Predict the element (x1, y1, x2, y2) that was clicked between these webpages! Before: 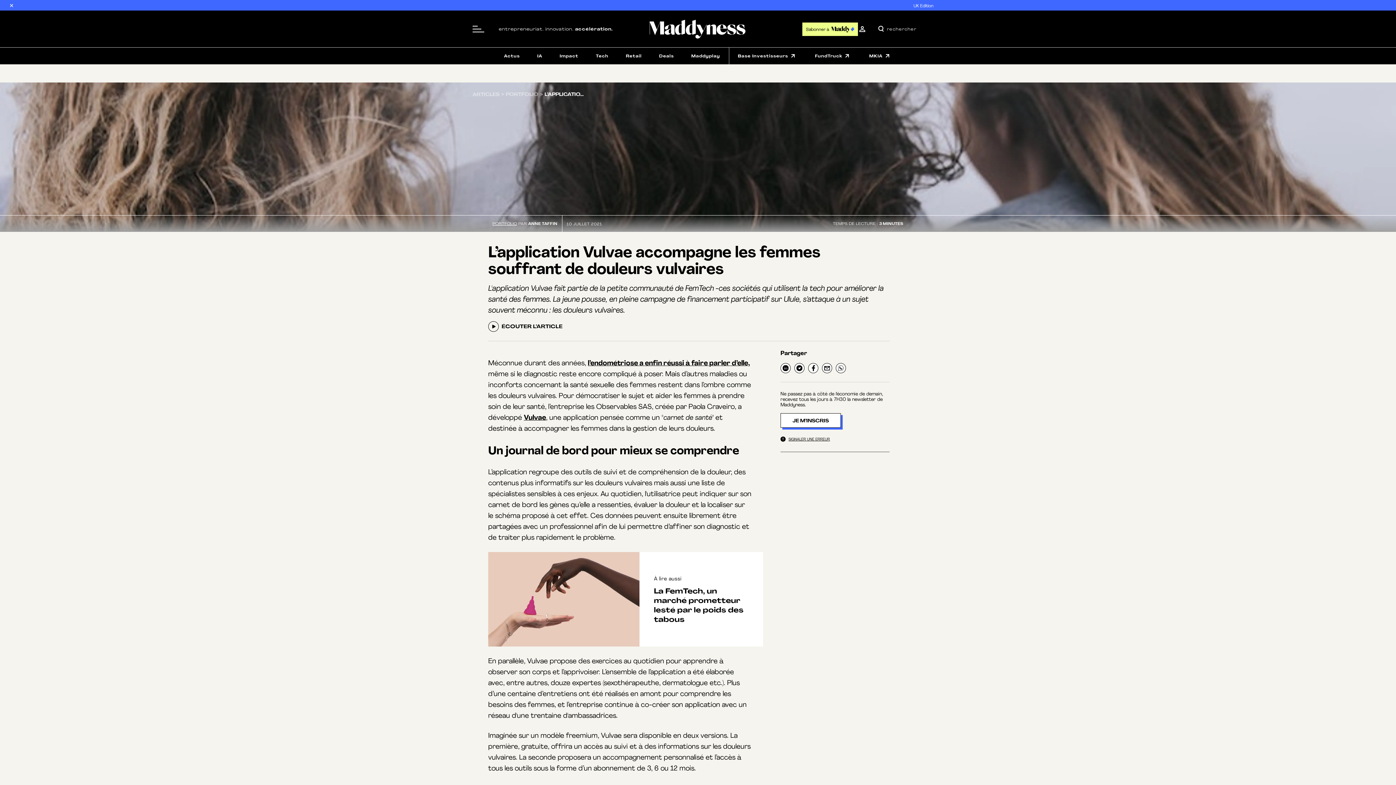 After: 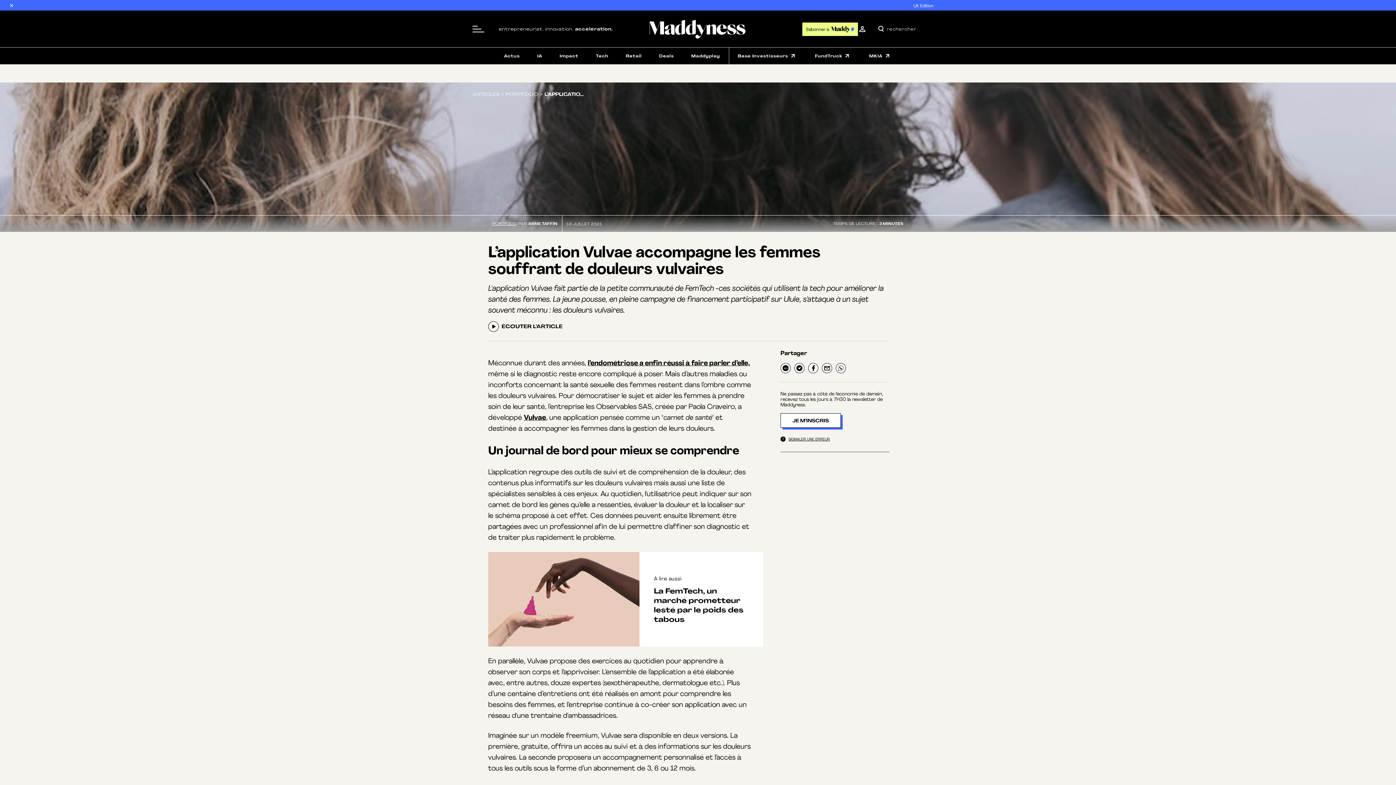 Action: bbox: (836, 363, 846, 373)